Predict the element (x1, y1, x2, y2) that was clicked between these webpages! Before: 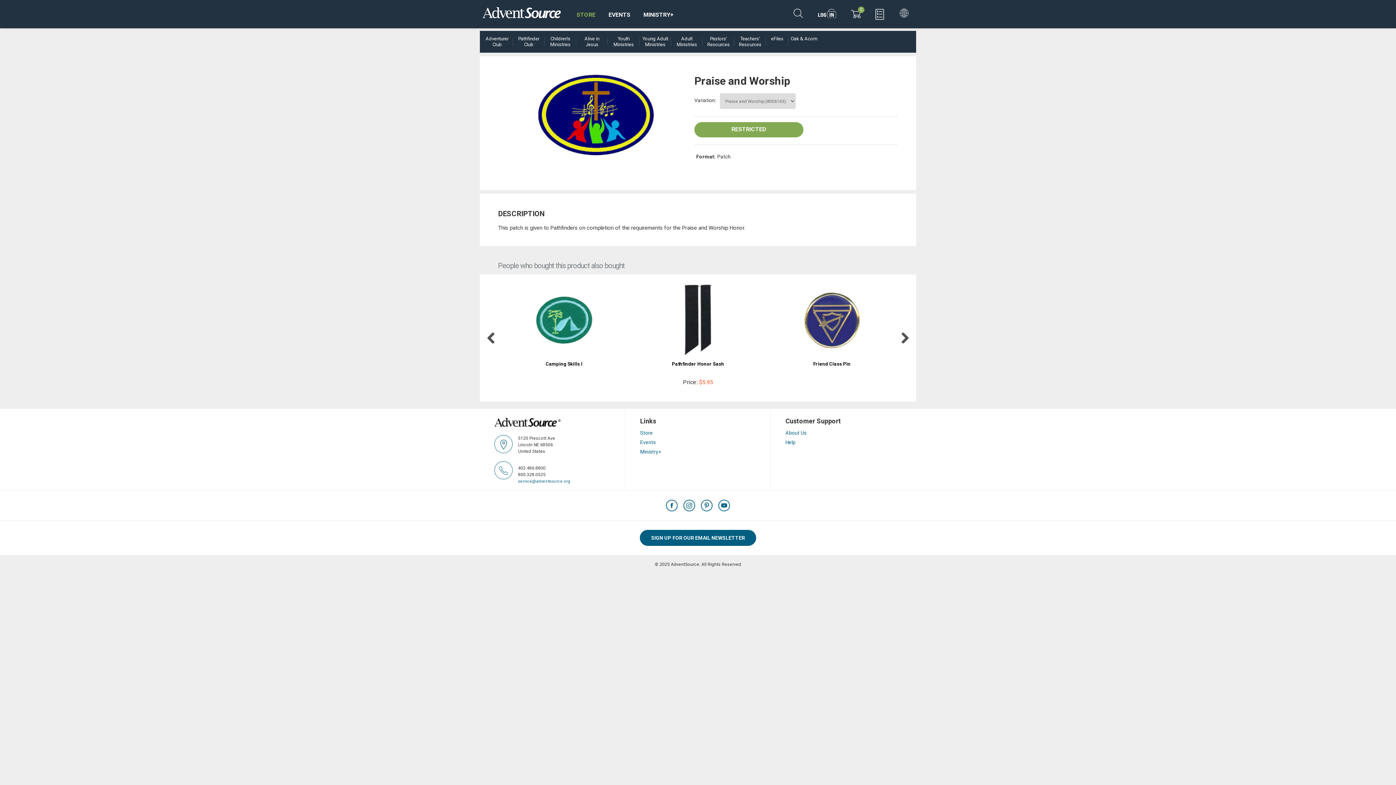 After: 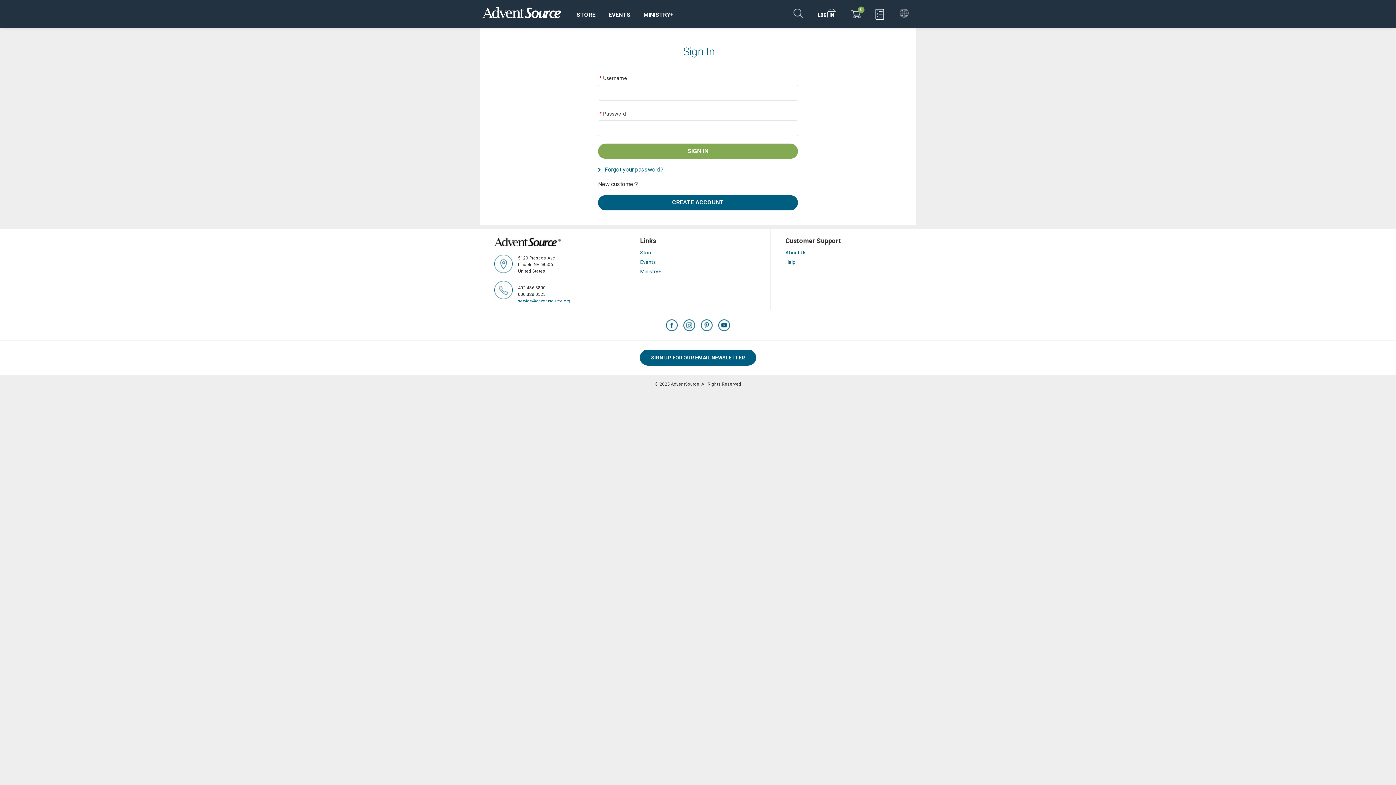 Action: bbox: (810, 0, 843, 26)